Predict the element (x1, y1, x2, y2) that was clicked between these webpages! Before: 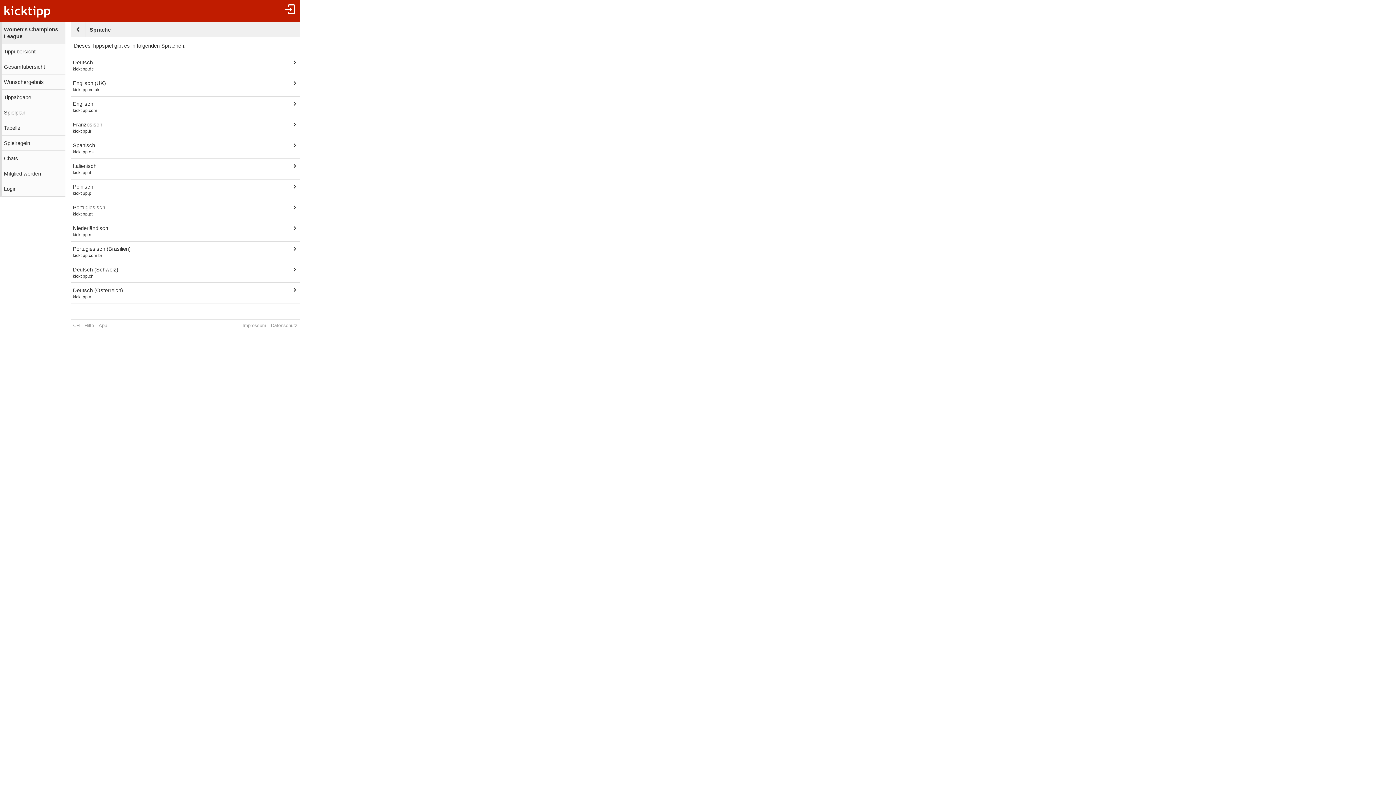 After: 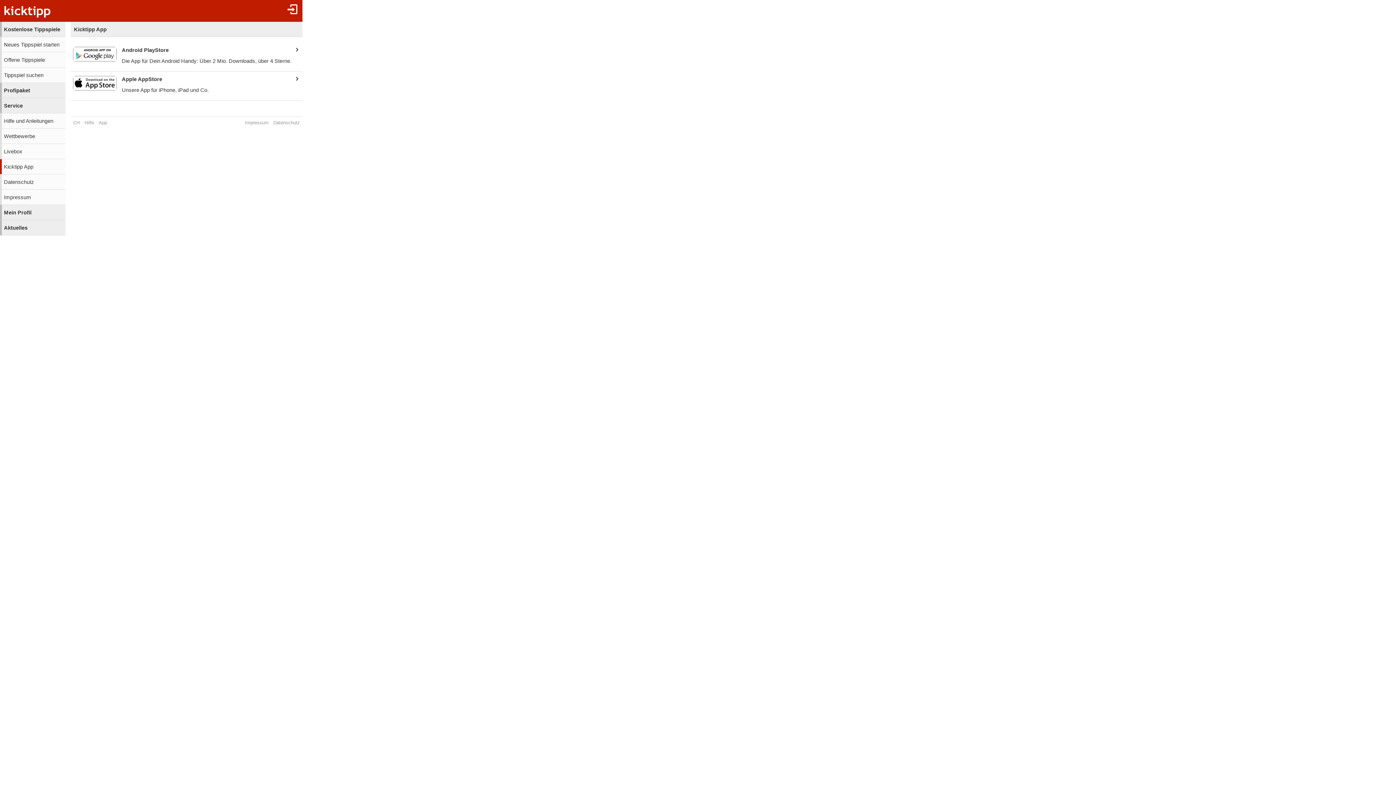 Action: label: App bbox: (96, 320, 109, 331)